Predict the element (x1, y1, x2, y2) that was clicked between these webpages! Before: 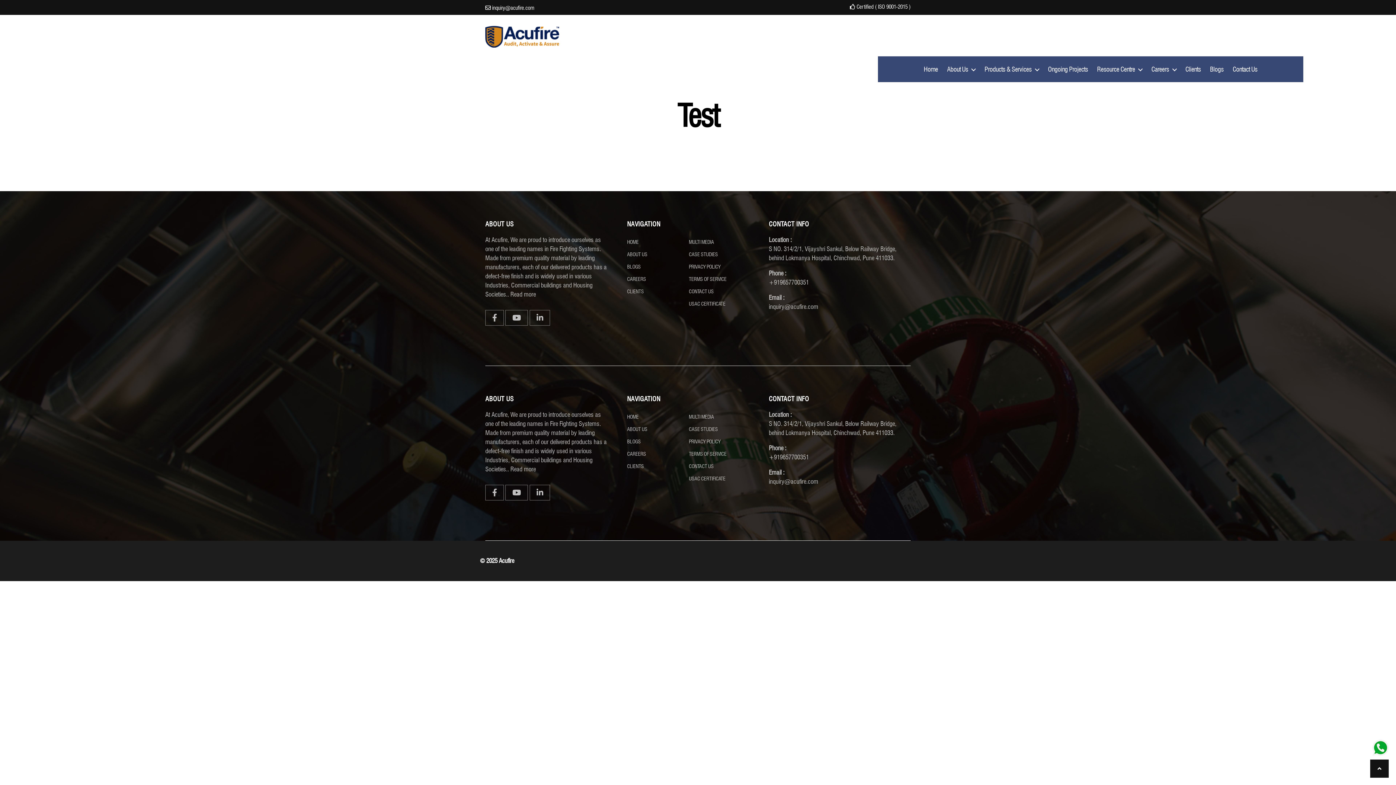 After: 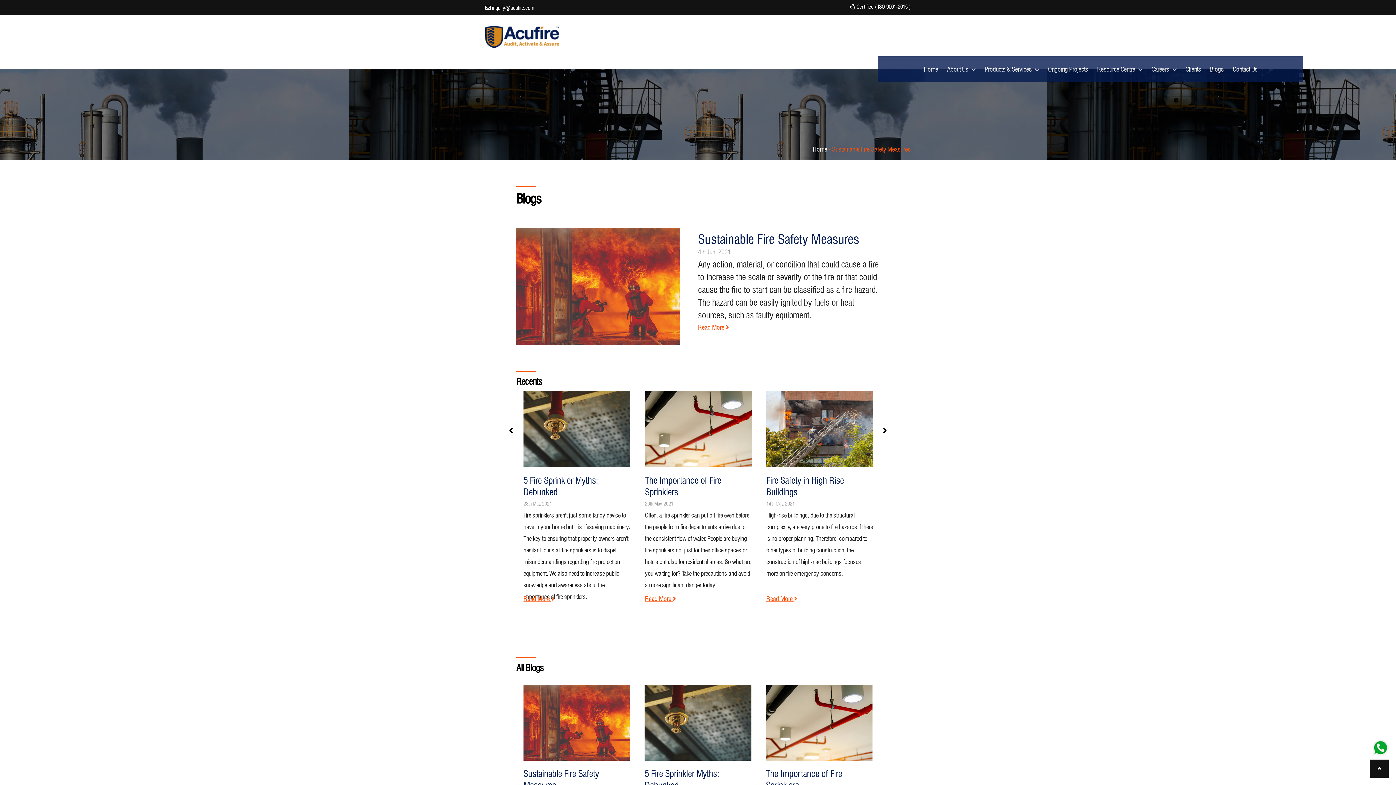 Action: label: BLOGS bbox: (627, 438, 640, 444)